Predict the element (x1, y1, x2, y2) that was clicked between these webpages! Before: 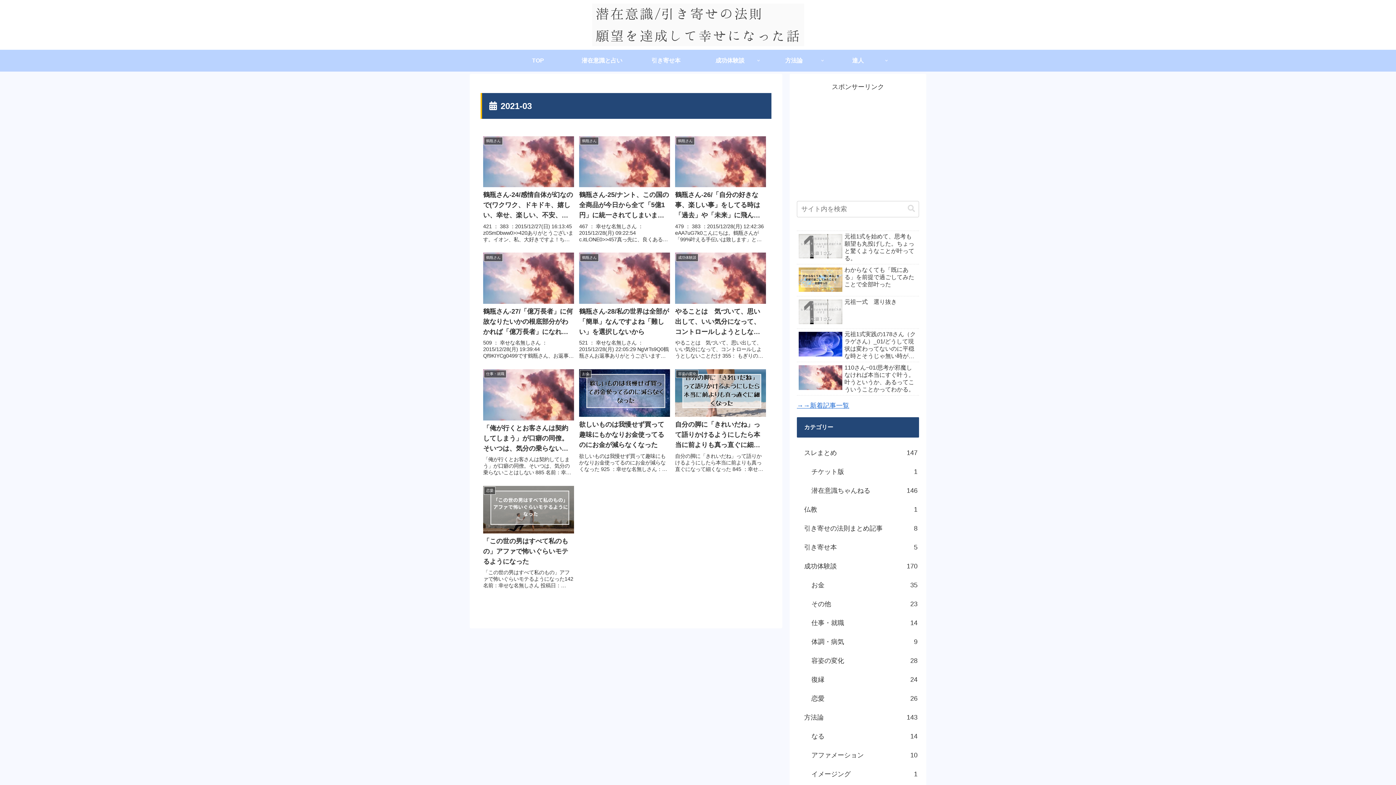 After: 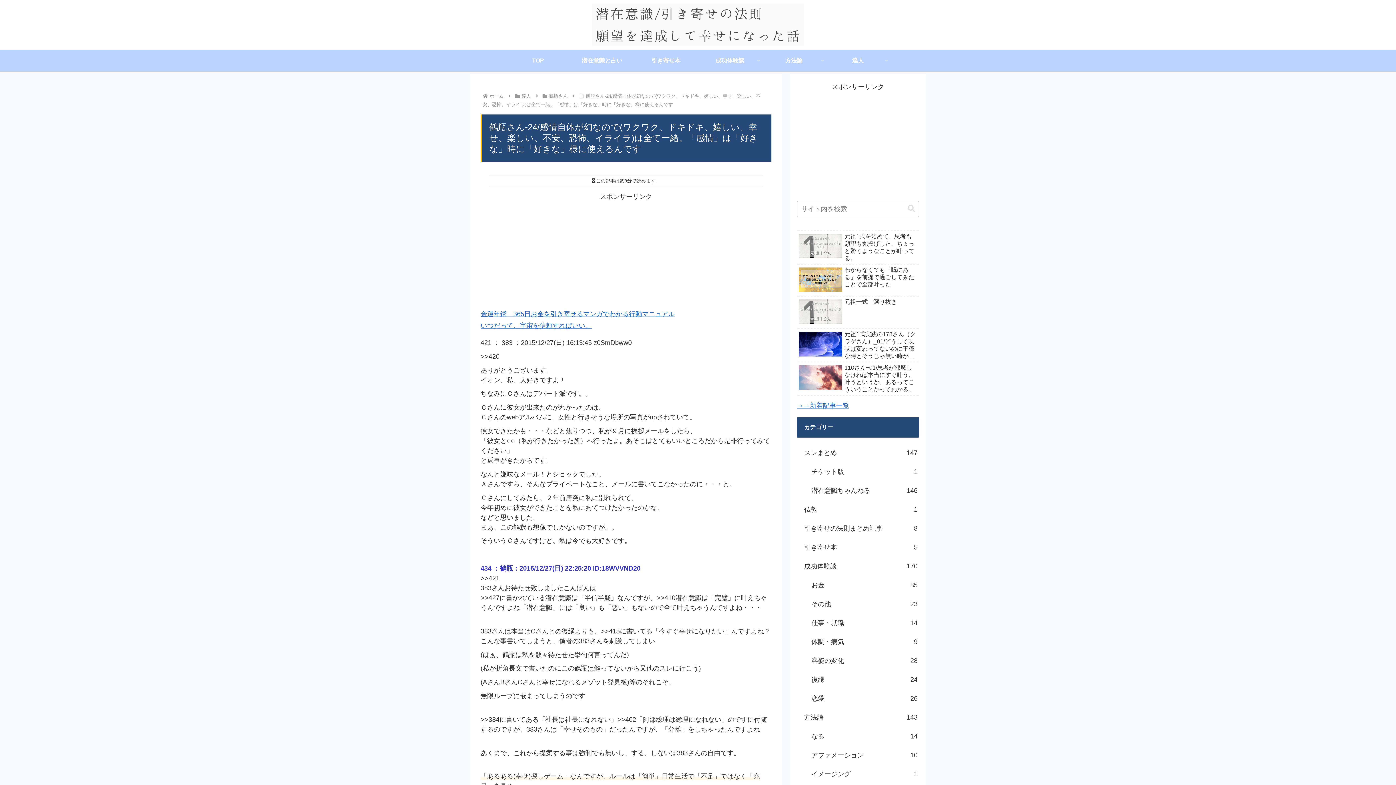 Action: bbox: (480, 132, 576, 249) label: 鶴瓶さん
鶴瓶さん-24/感情自体が幻なので(ワクワク、ドキドキ、嬉しい、幸せ、楽しい、不安、恐怖、イライラ)は全て一緒。「感情」は「好きな」時に「好きな」様に使えるんです
421 ： 383 ：2015/12/27(日) 16:13:45 z0SmDbww0>>420ありがとうございます。イオン、私、大好きですよ！ちなみにＣさんはデパート派です。。Ｃさんに彼女が出来たのがわかったのは、Ｃさんのwebアルバムに...